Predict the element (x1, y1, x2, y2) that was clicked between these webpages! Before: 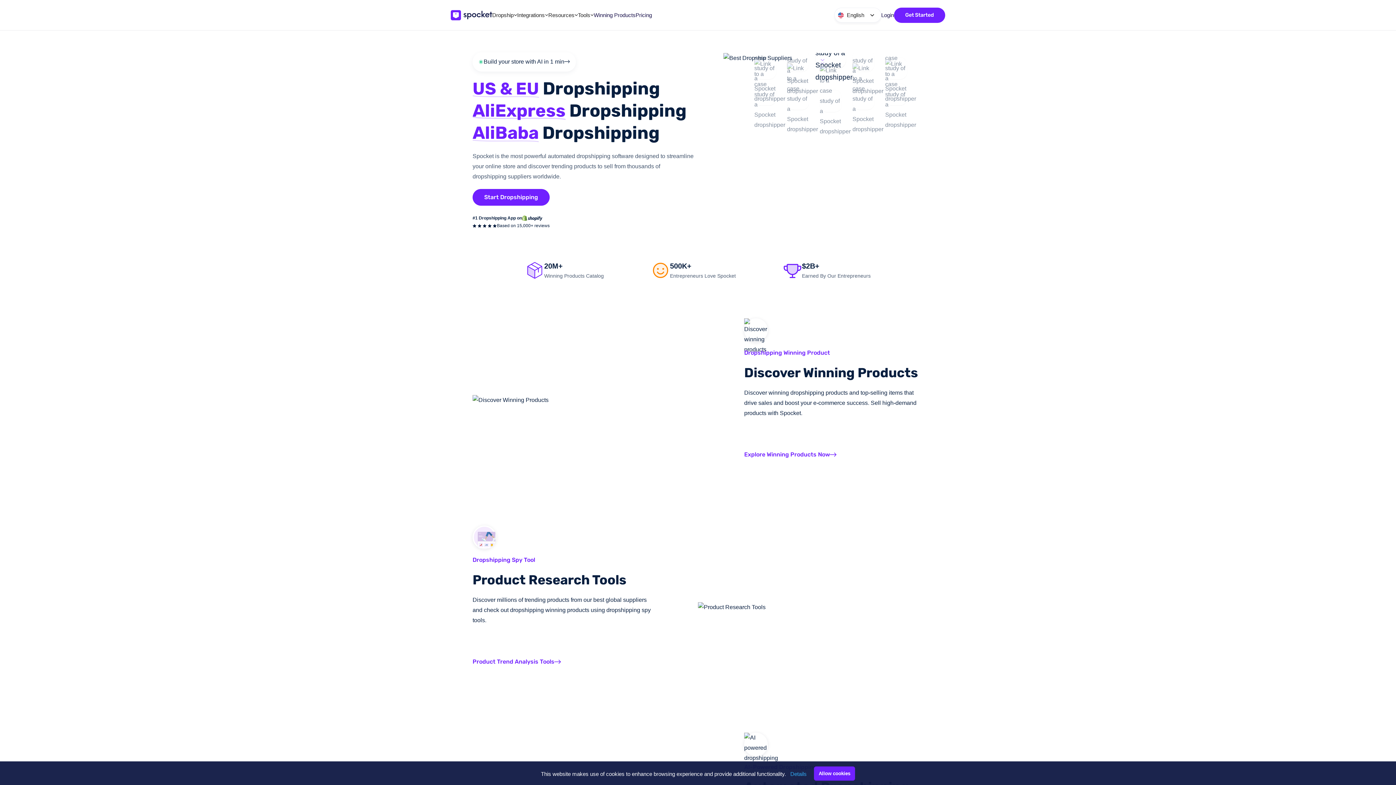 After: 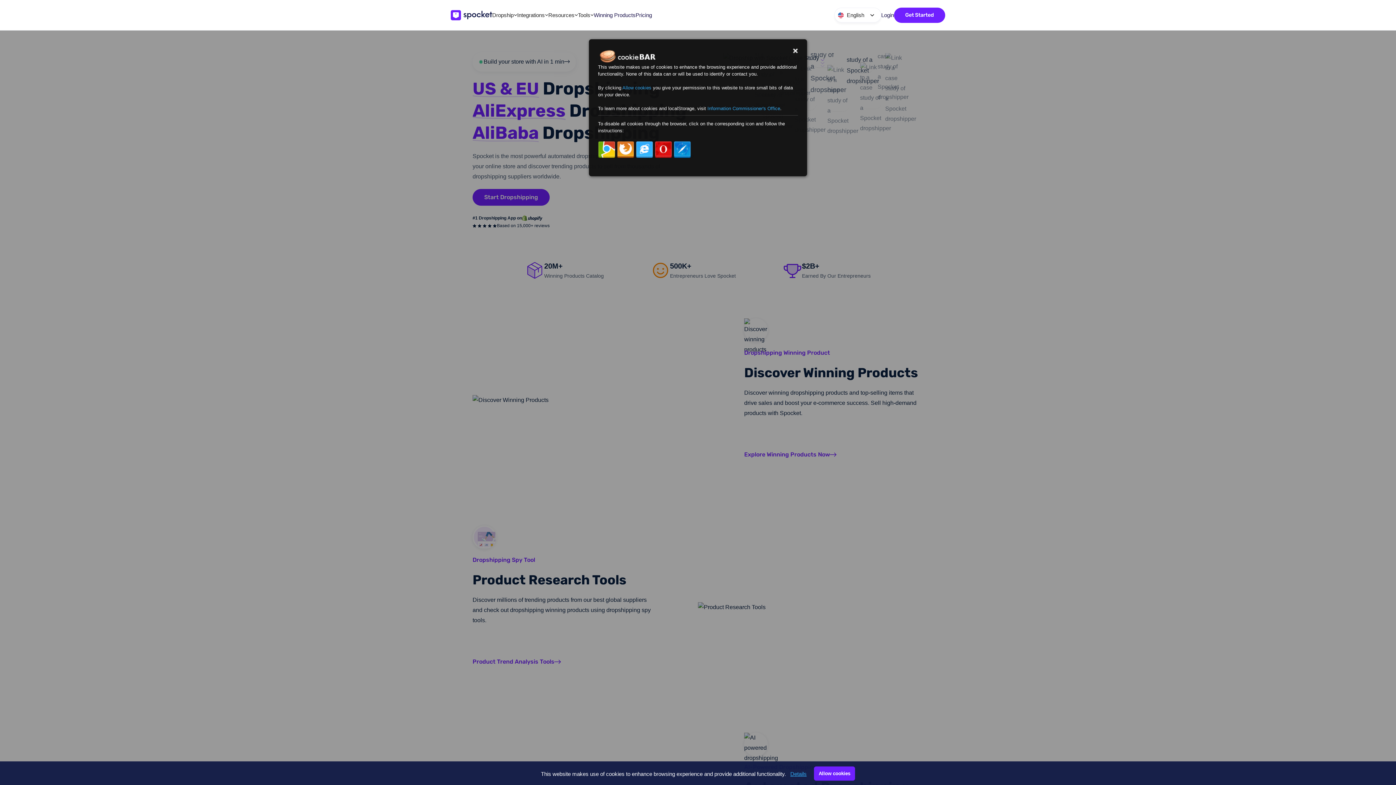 Action: bbox: (787, 771, 809, 777) label: Details